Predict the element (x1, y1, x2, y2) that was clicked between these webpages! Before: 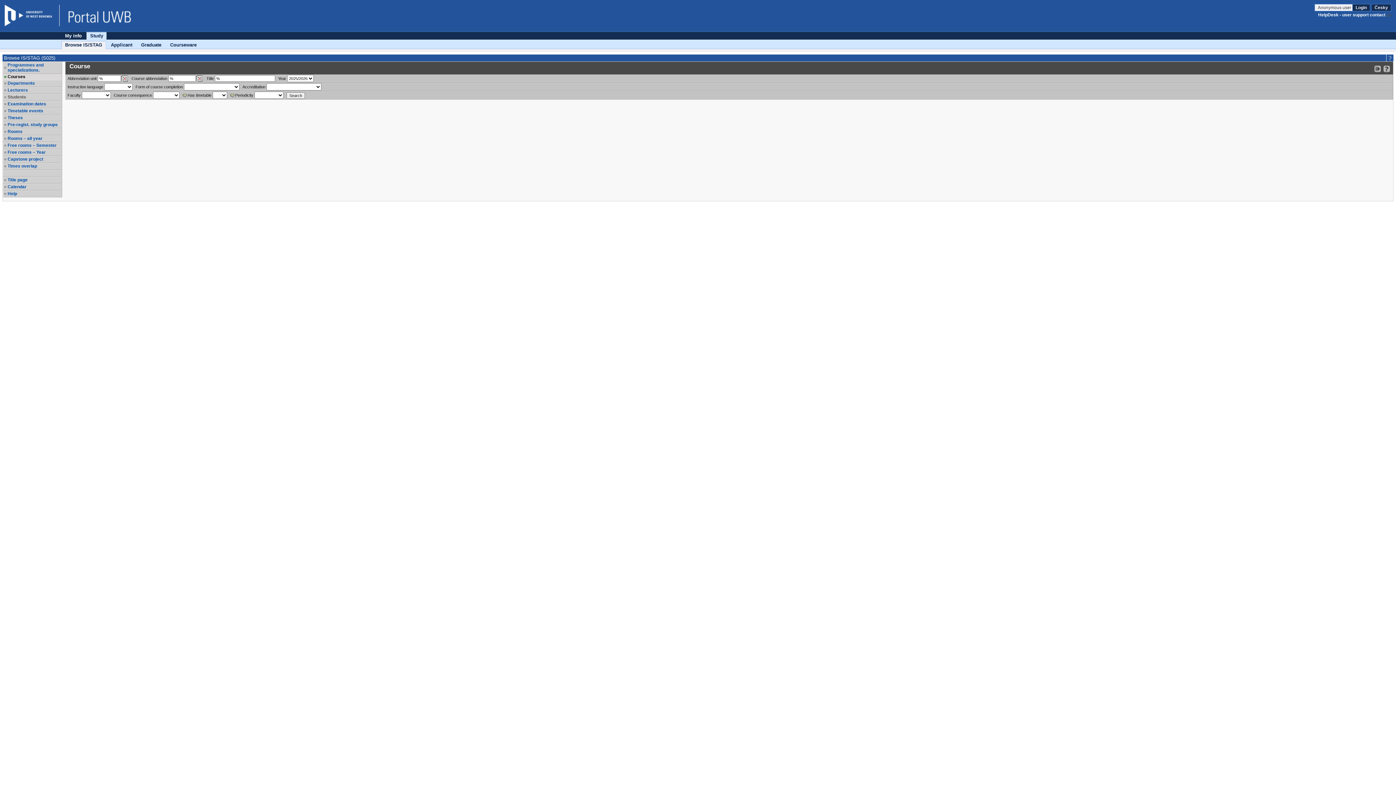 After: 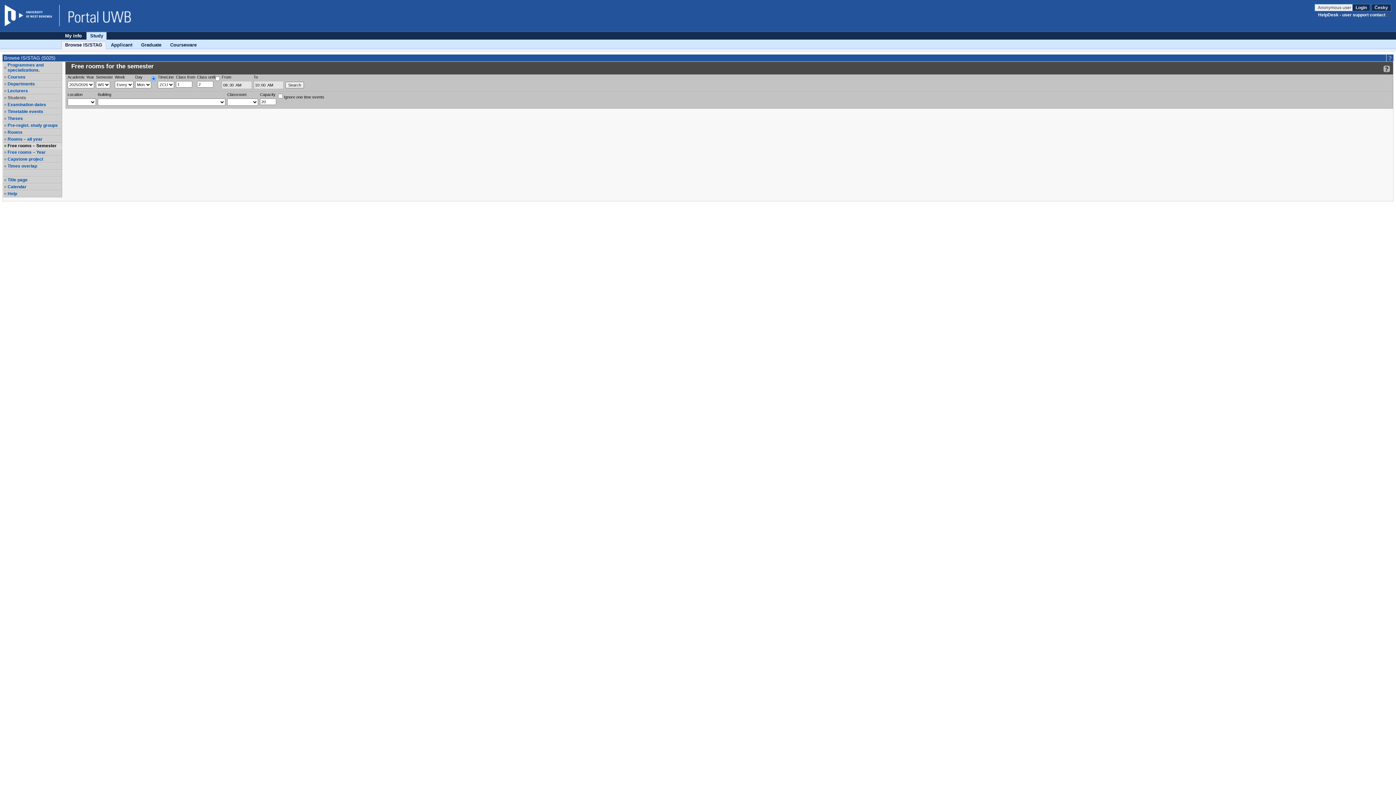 Action: bbox: (7, 142, 61, 148) label: Free rooms – Semester